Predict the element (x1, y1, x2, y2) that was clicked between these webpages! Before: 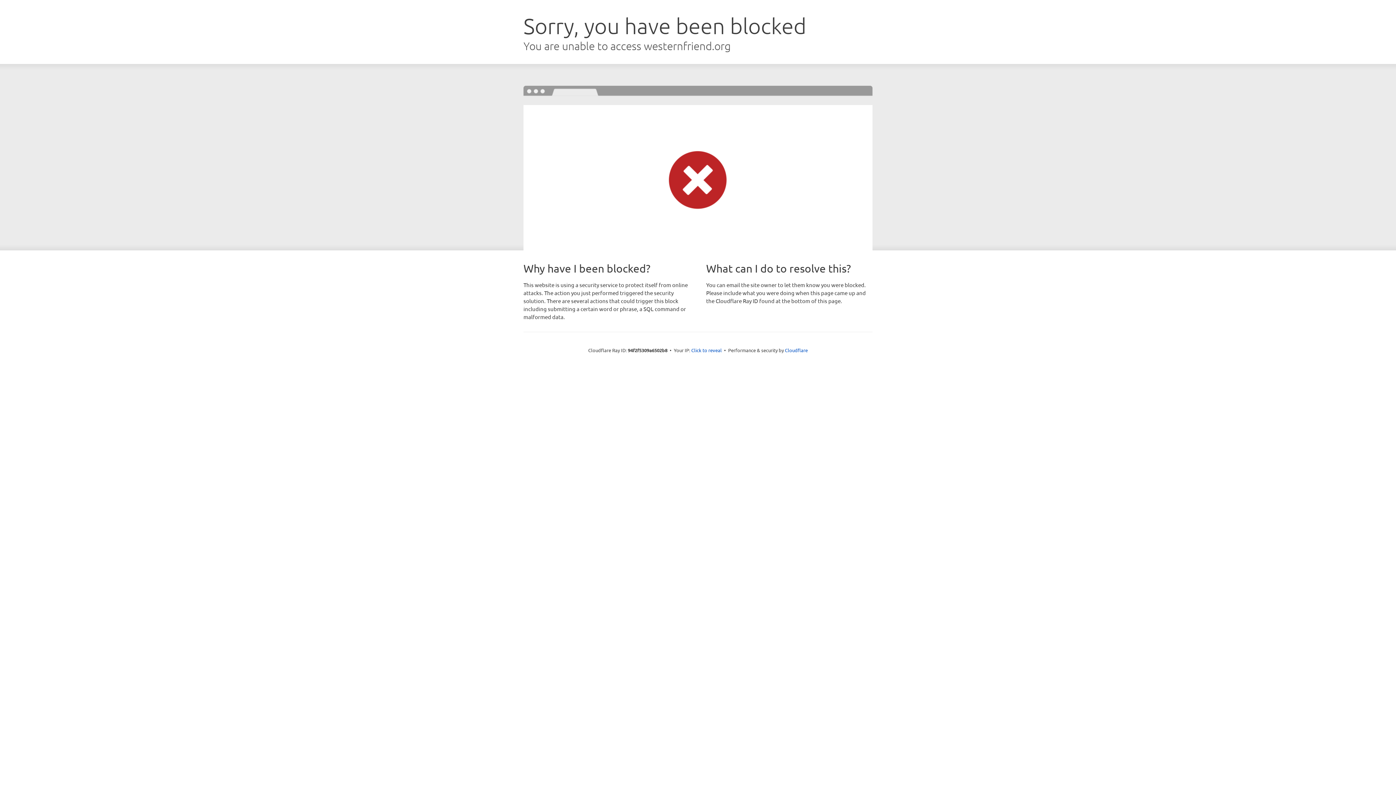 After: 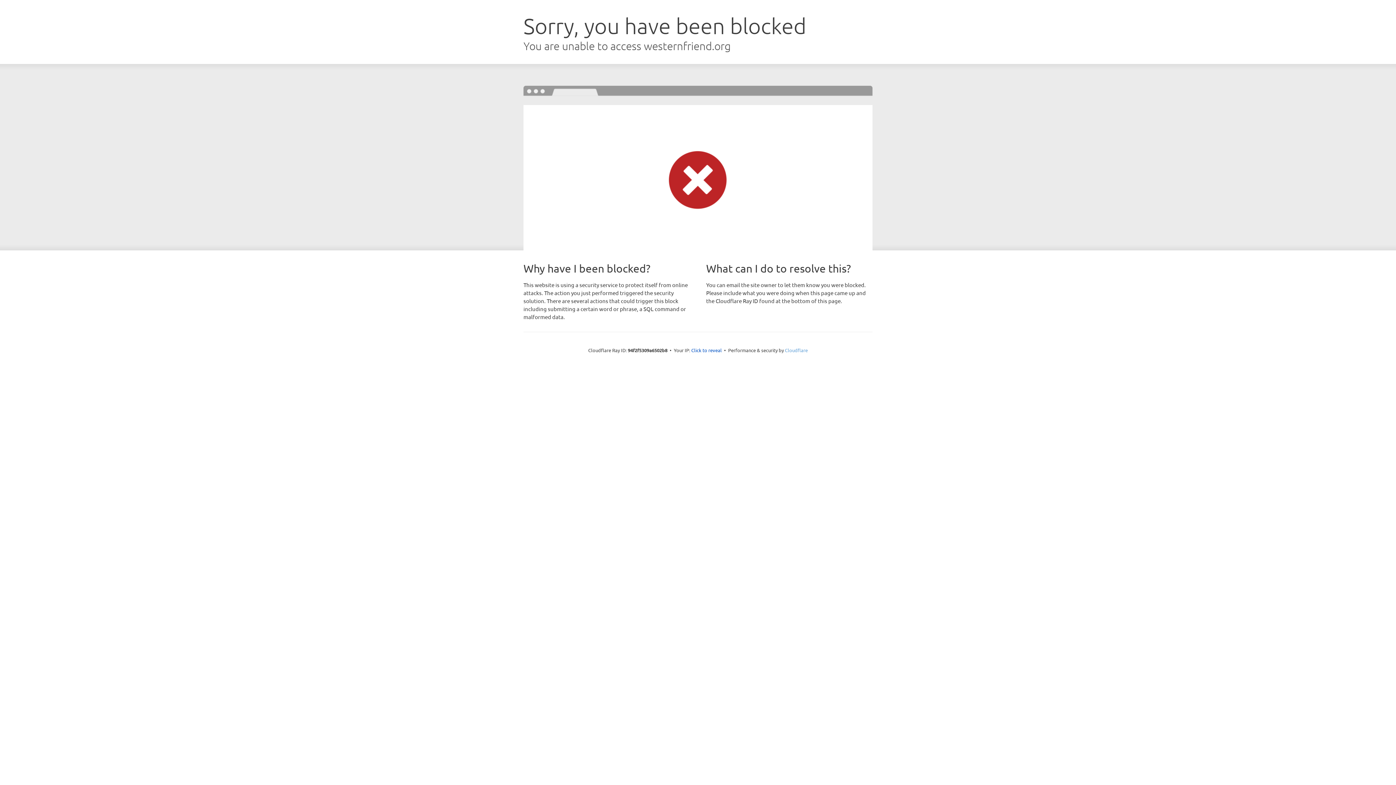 Action: label: Cloudflare bbox: (785, 347, 808, 353)